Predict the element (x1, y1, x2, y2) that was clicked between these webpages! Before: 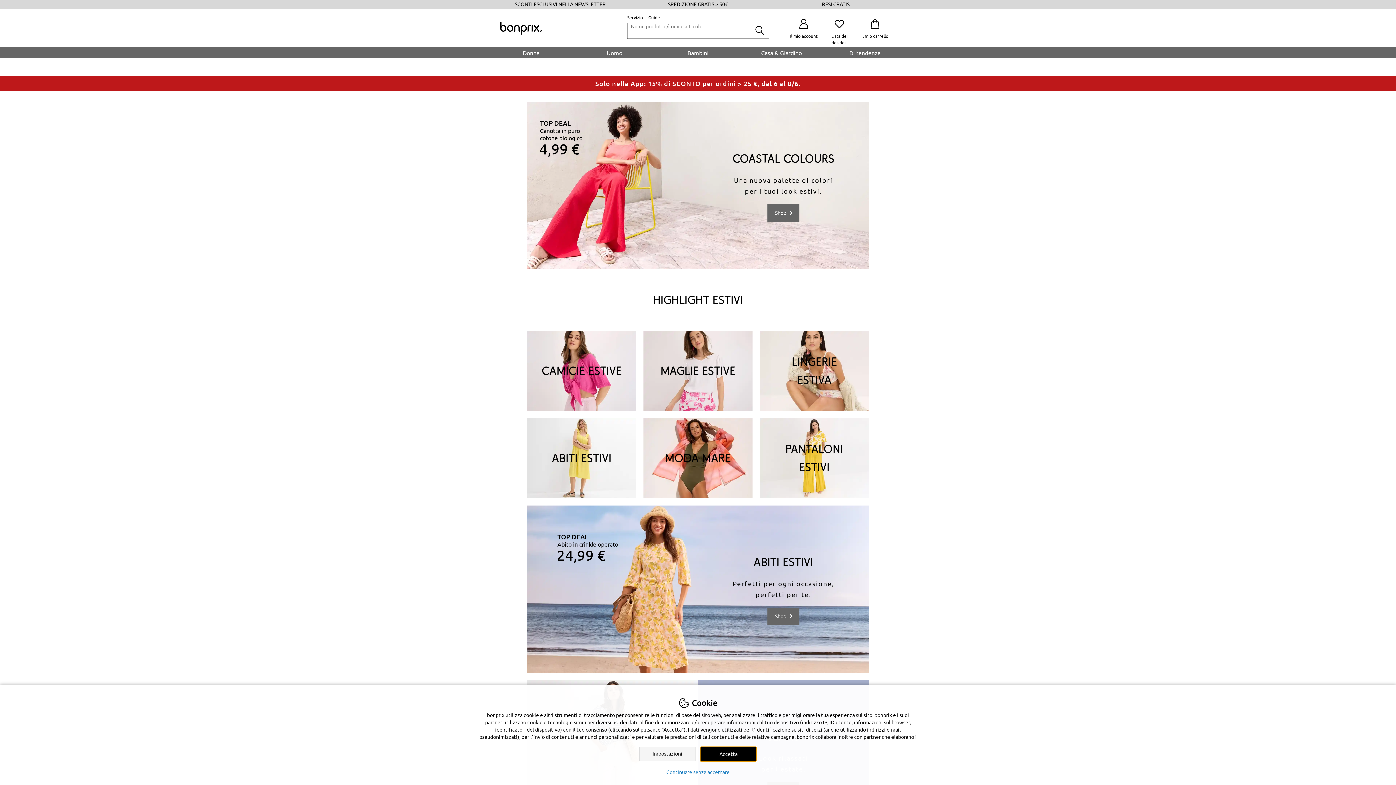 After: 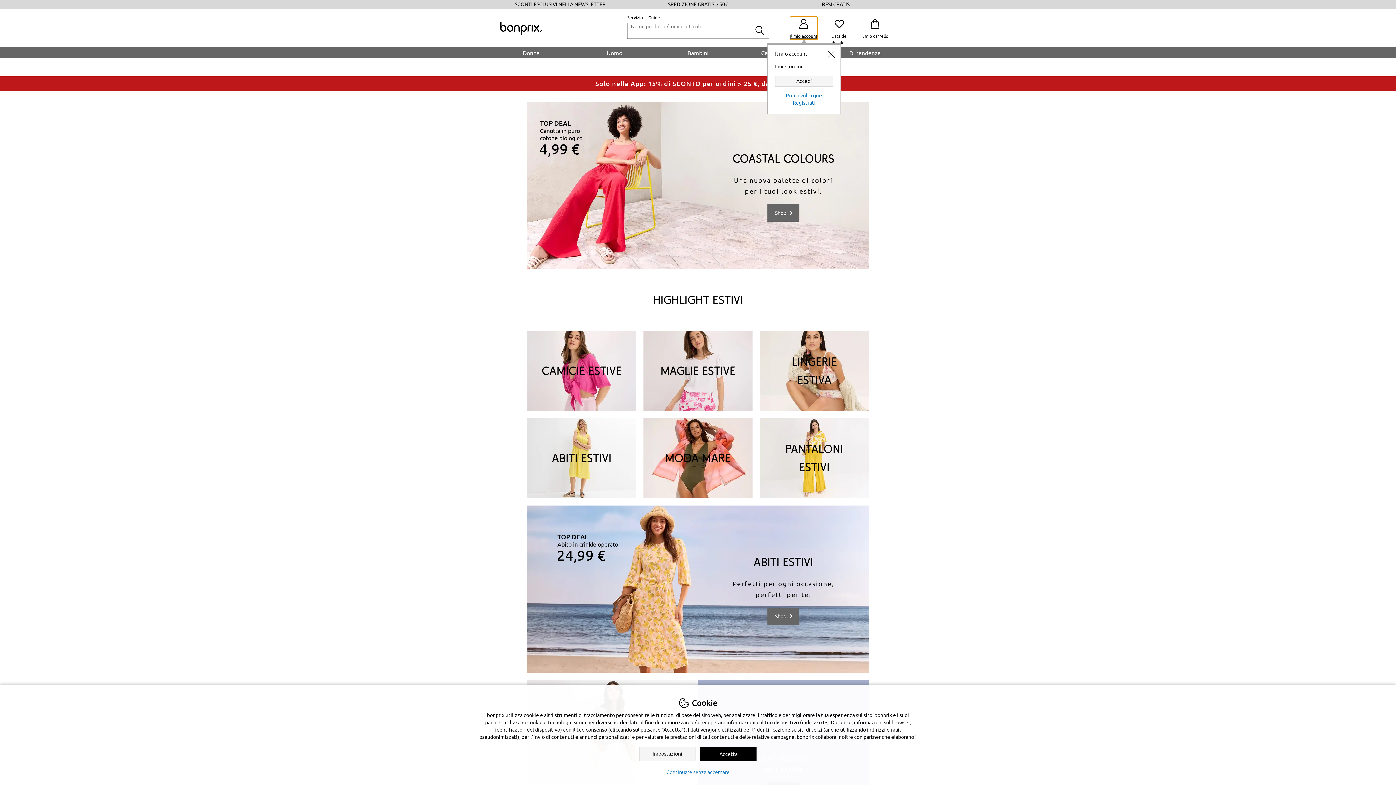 Action: label: Il mio account bbox: (790, 16, 817, 39)